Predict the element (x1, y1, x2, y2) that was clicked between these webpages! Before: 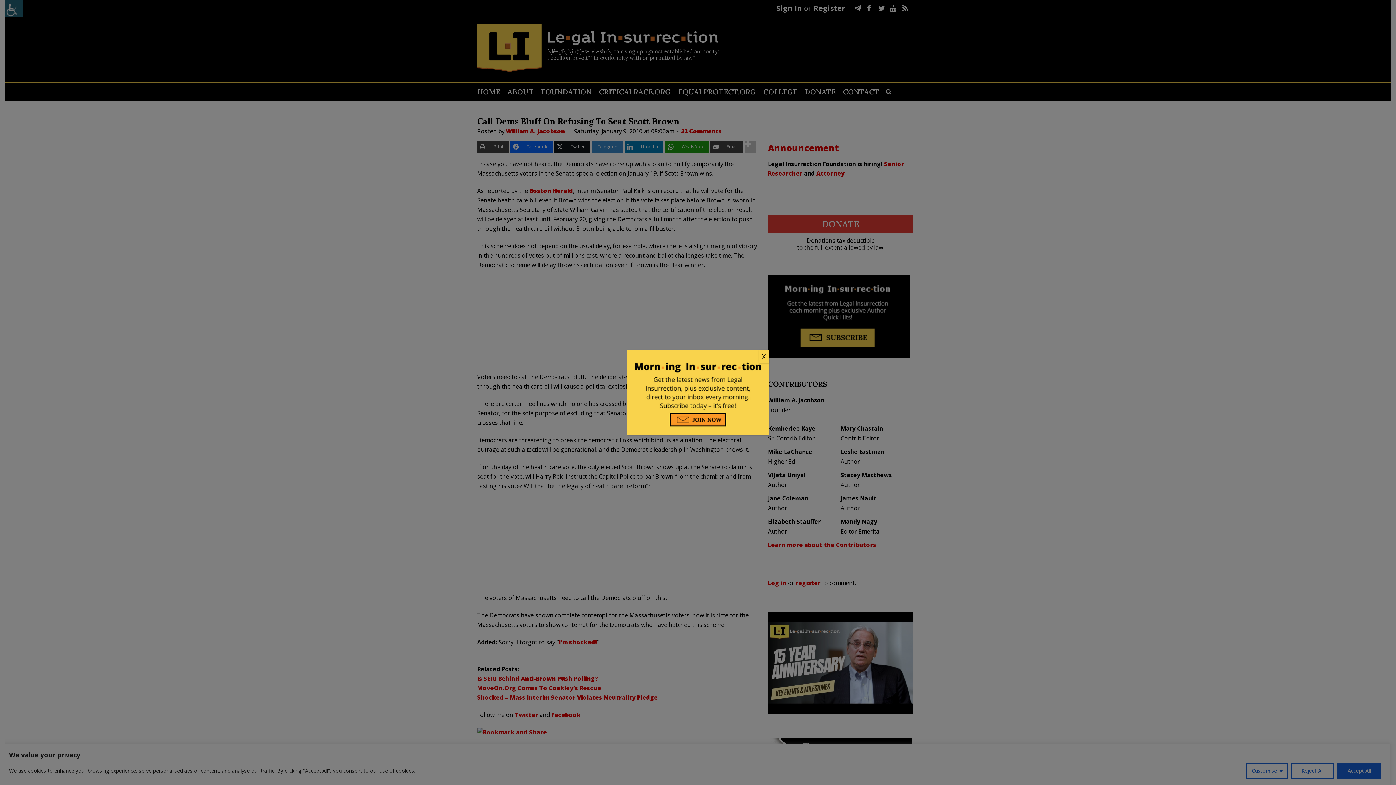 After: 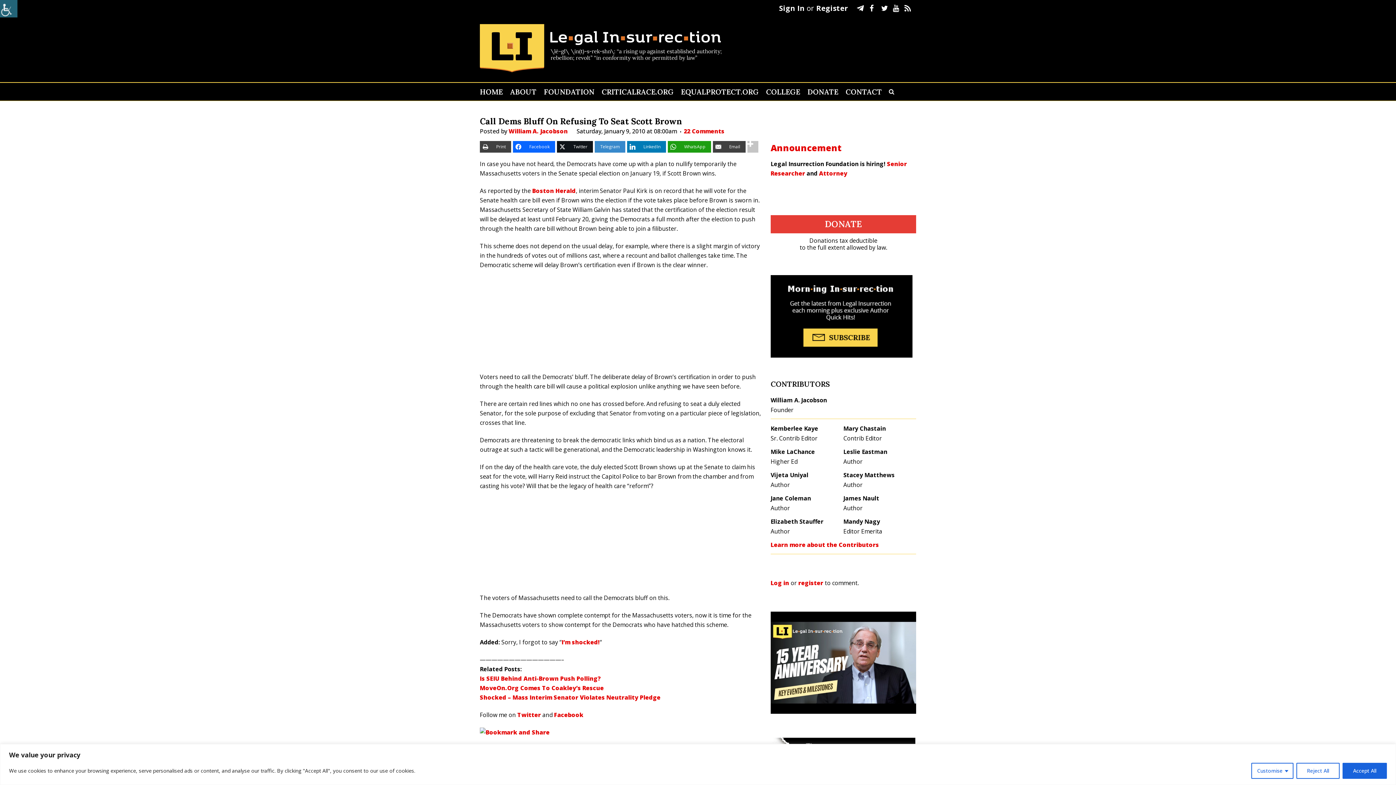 Action: label: Close bbox: (758, 350, 769, 363)